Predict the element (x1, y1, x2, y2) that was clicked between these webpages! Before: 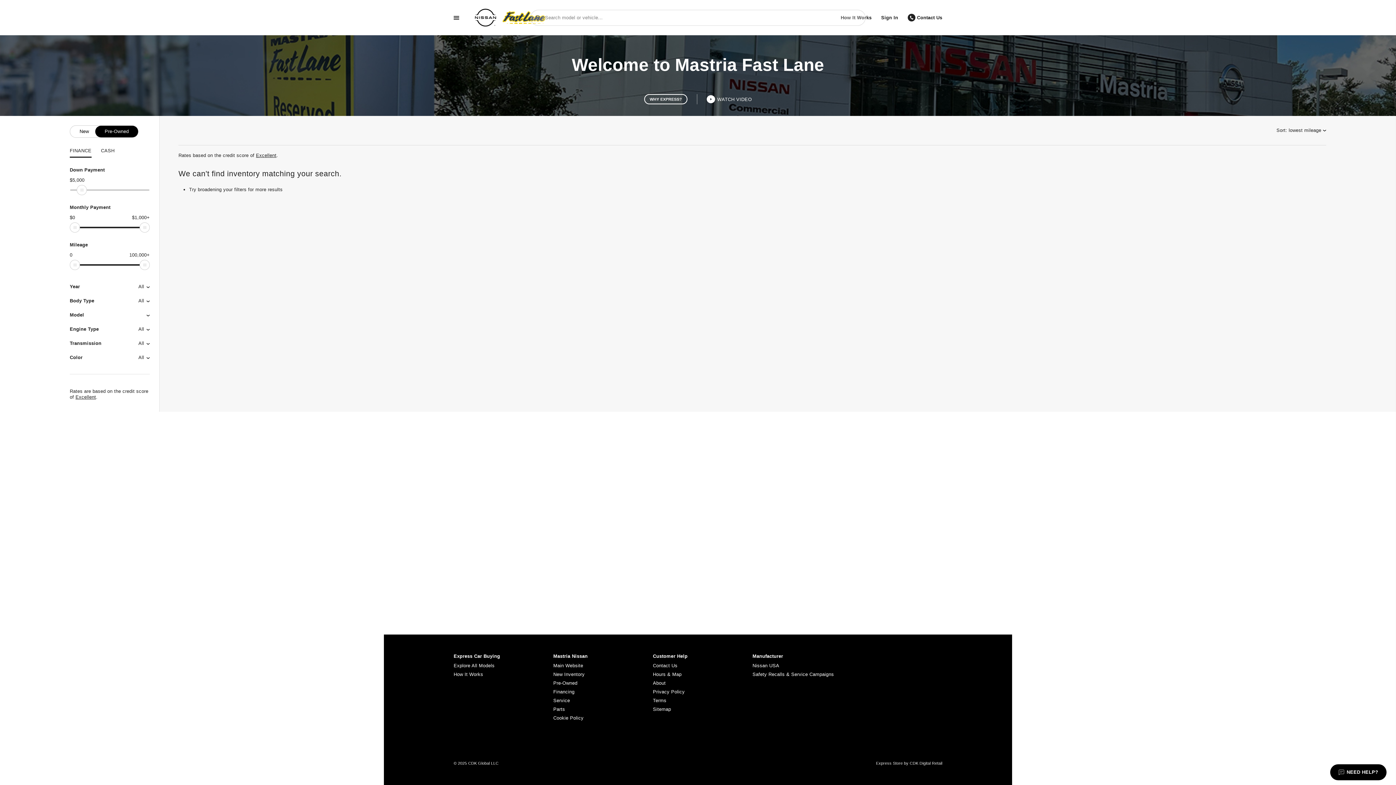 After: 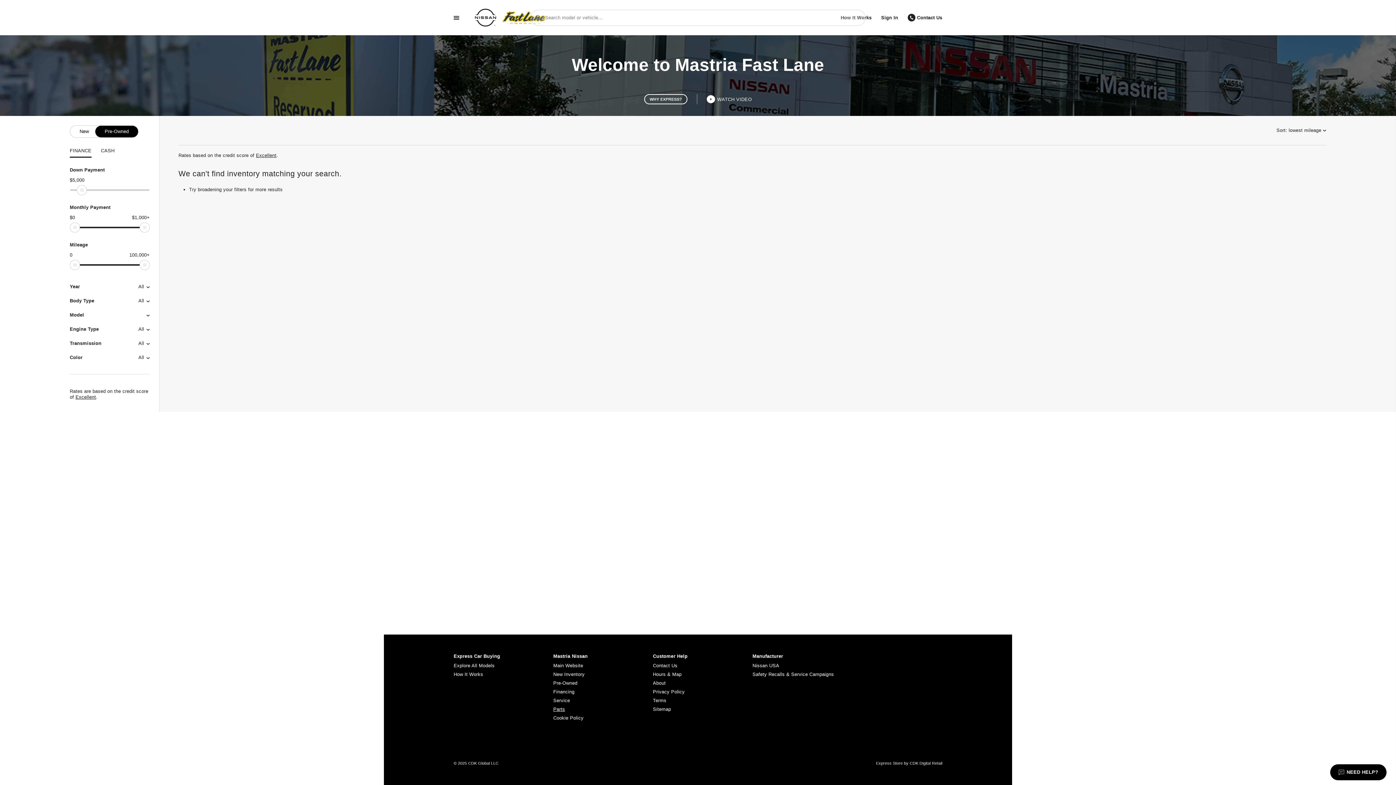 Action: label: Parts bbox: (553, 705, 643, 714)